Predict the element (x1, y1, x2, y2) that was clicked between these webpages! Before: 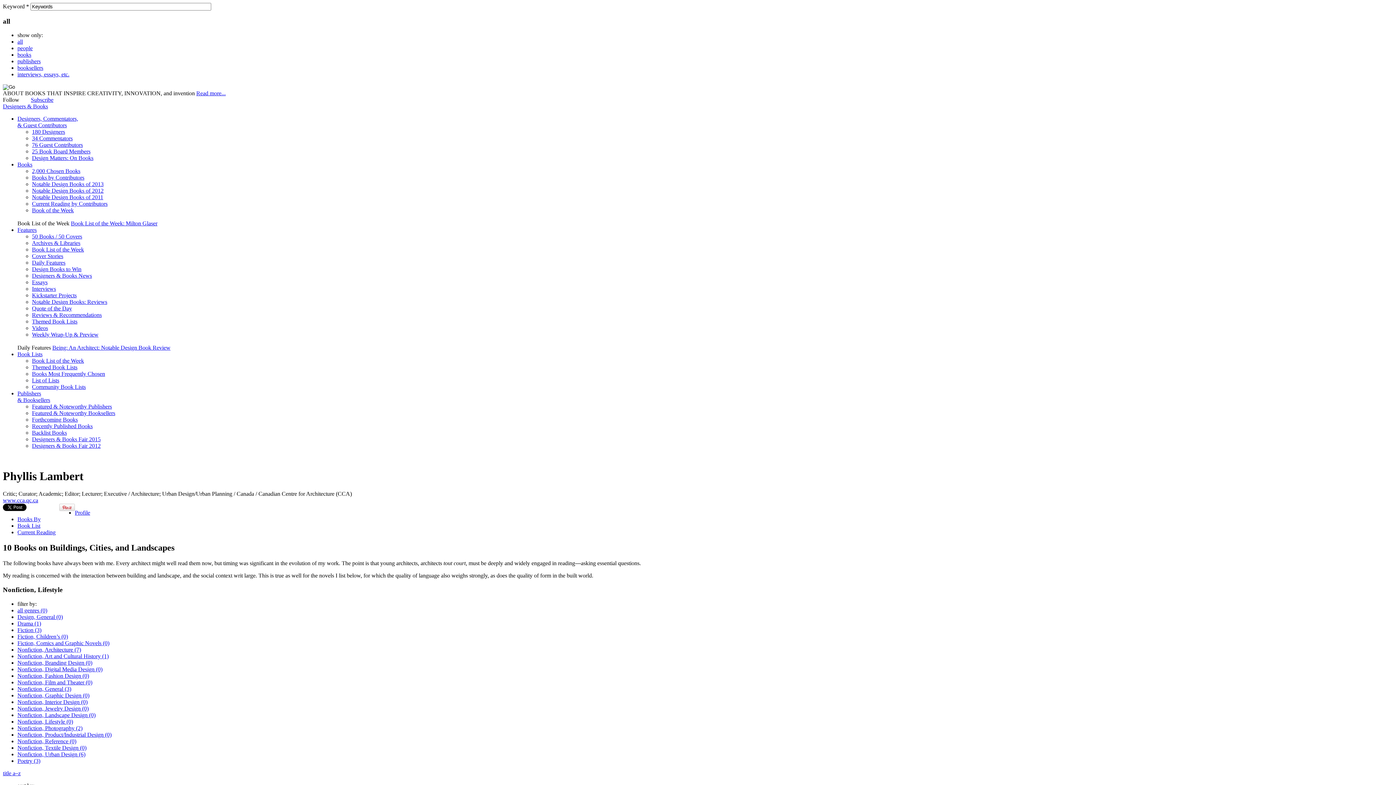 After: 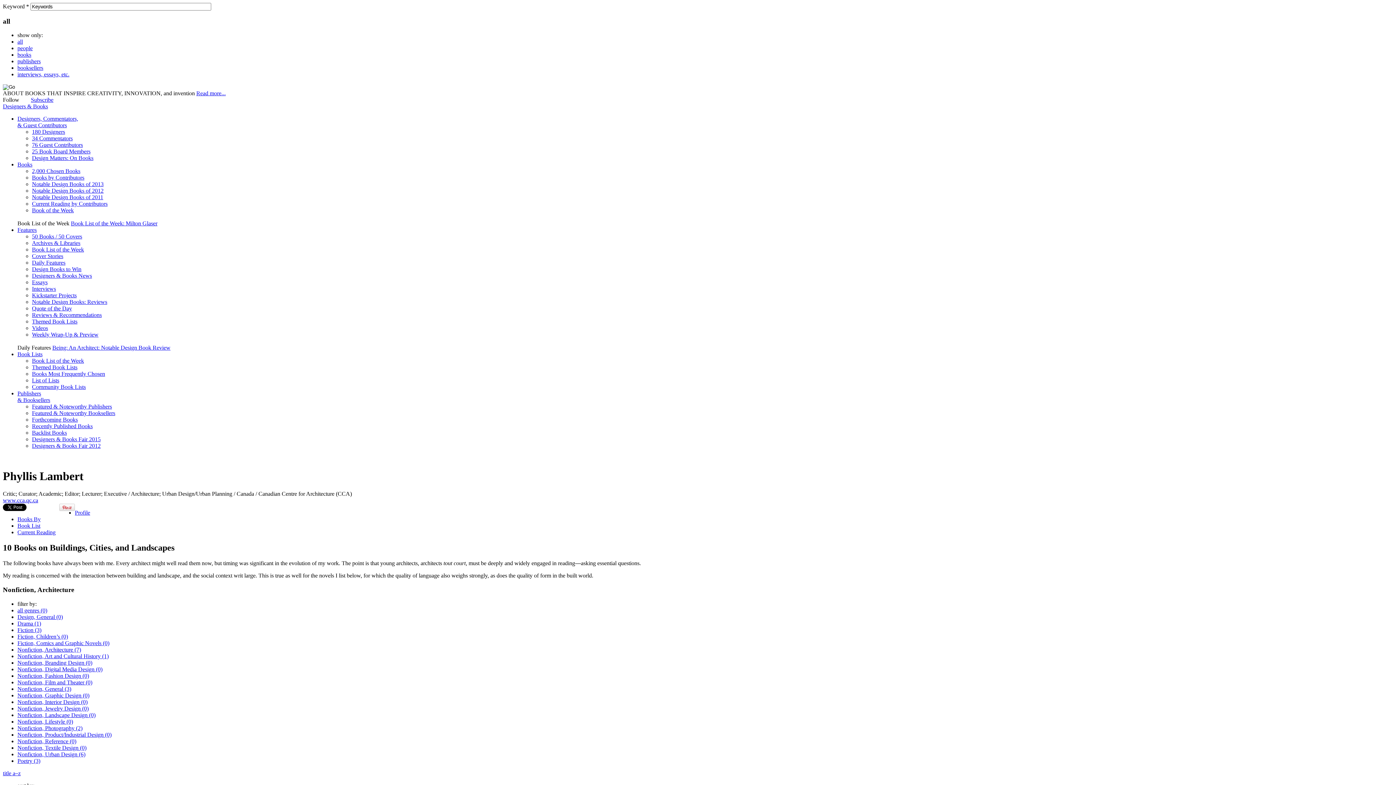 Action: label: Nonfiction, Architecture (7) bbox: (17, 646, 81, 652)